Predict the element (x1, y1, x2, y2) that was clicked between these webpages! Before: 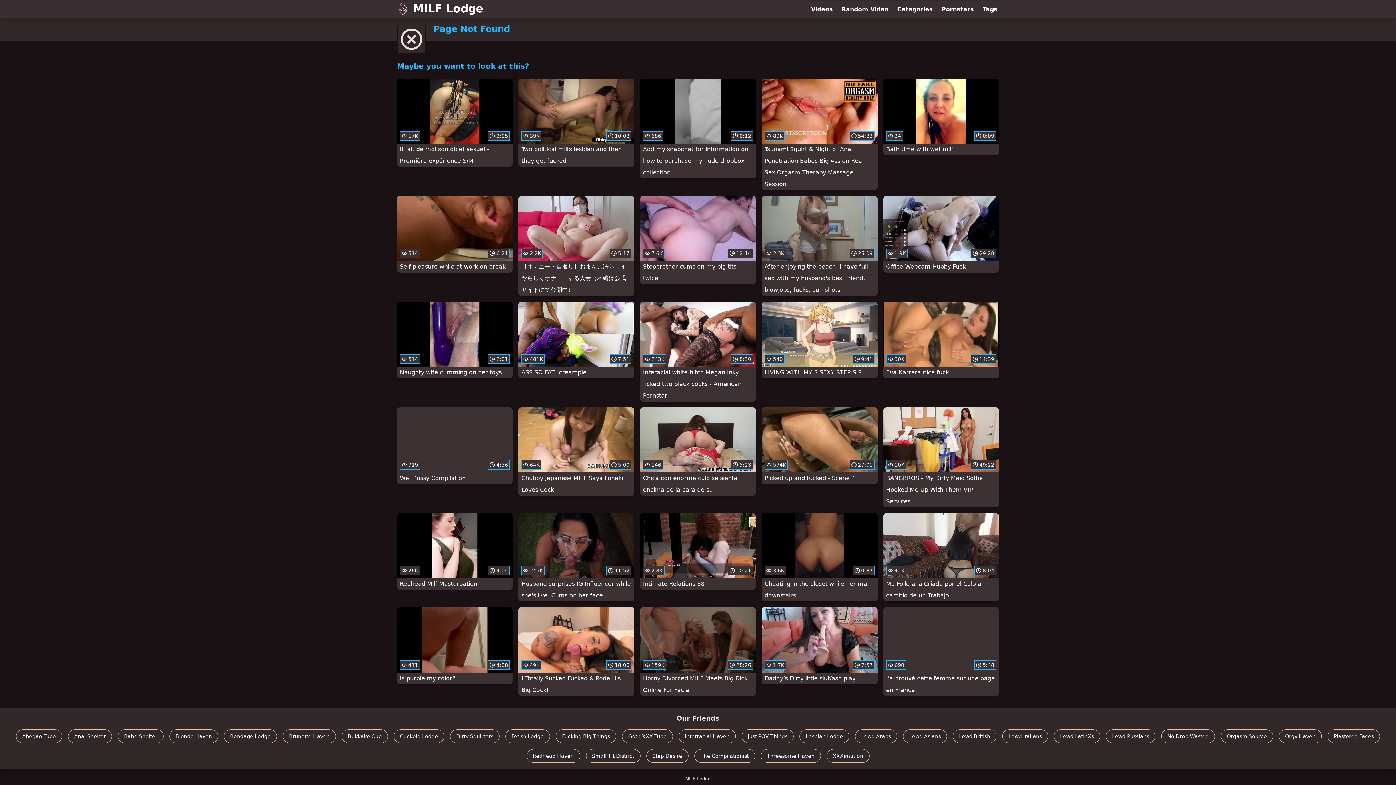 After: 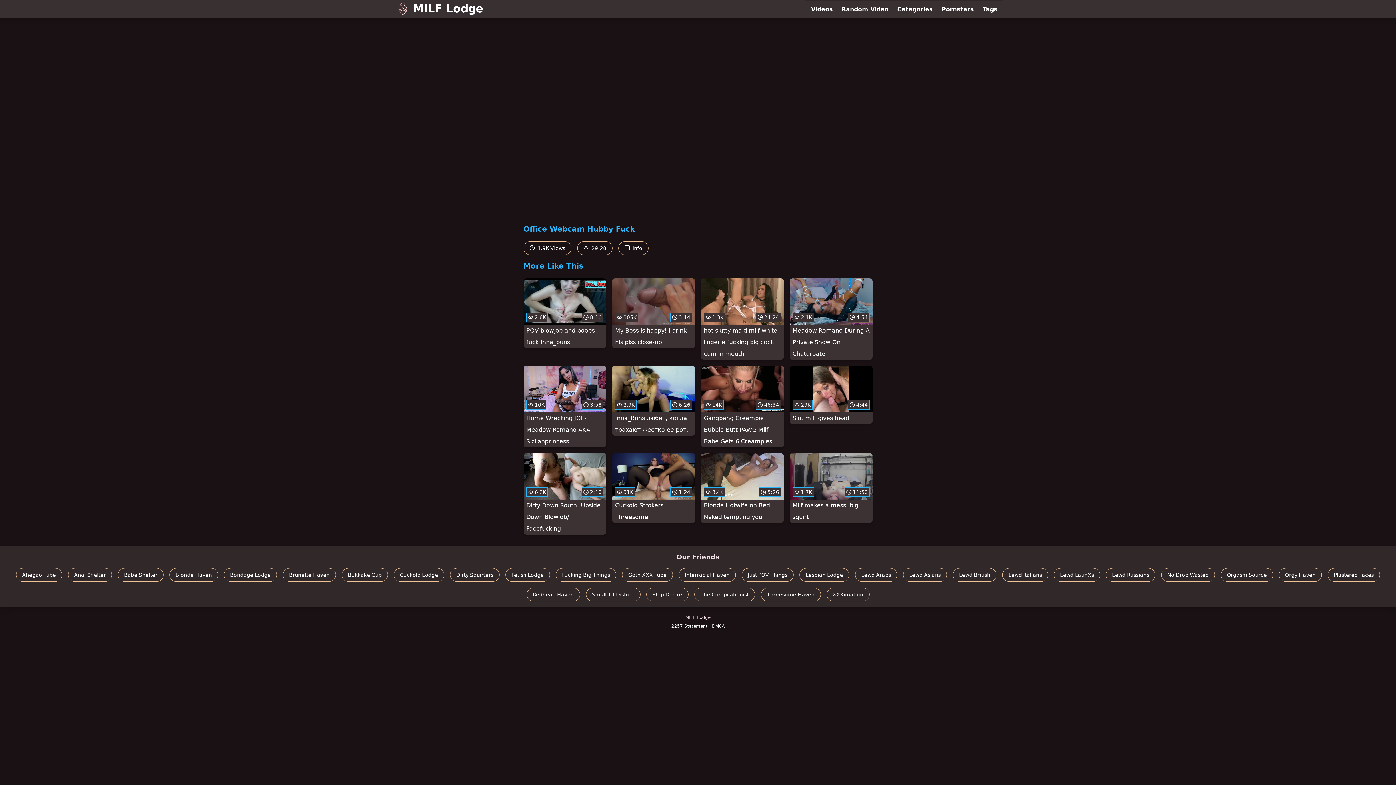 Action: bbox: (883, 196, 999, 272) label:  1.9K
 29:28
Office Webcam Hubby Fuck